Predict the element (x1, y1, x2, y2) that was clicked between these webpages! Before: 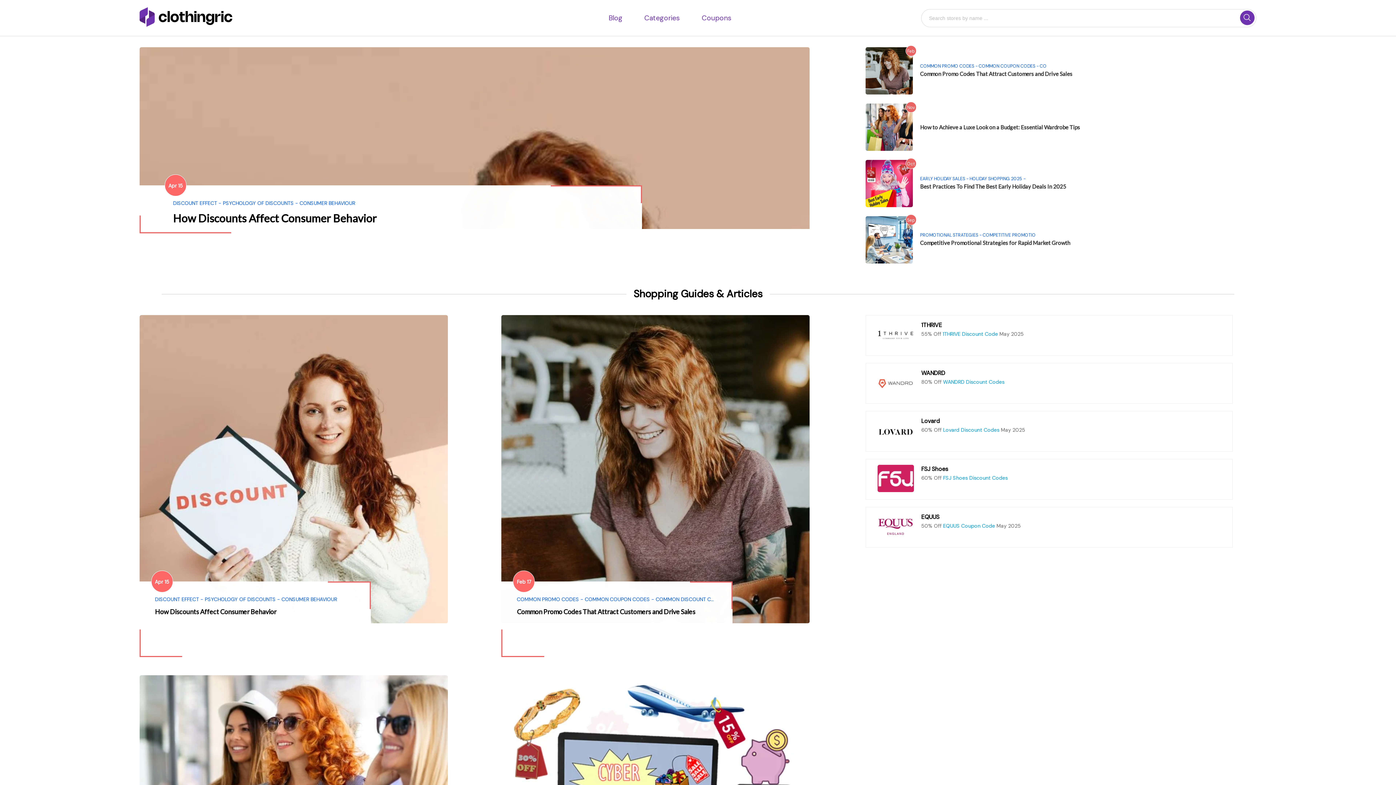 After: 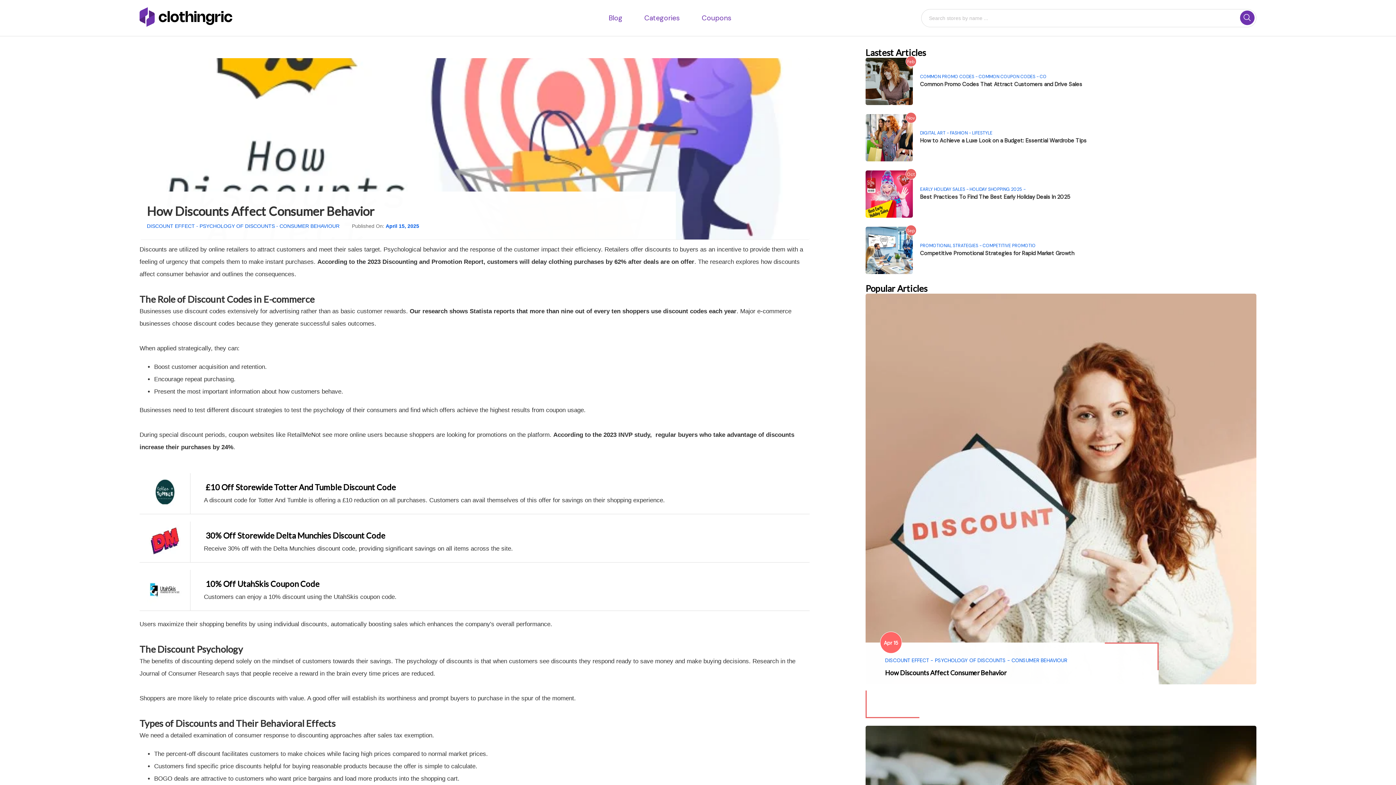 Action: bbox: (155, 606, 355, 650) label: How Discounts Affect Consumer Behavior